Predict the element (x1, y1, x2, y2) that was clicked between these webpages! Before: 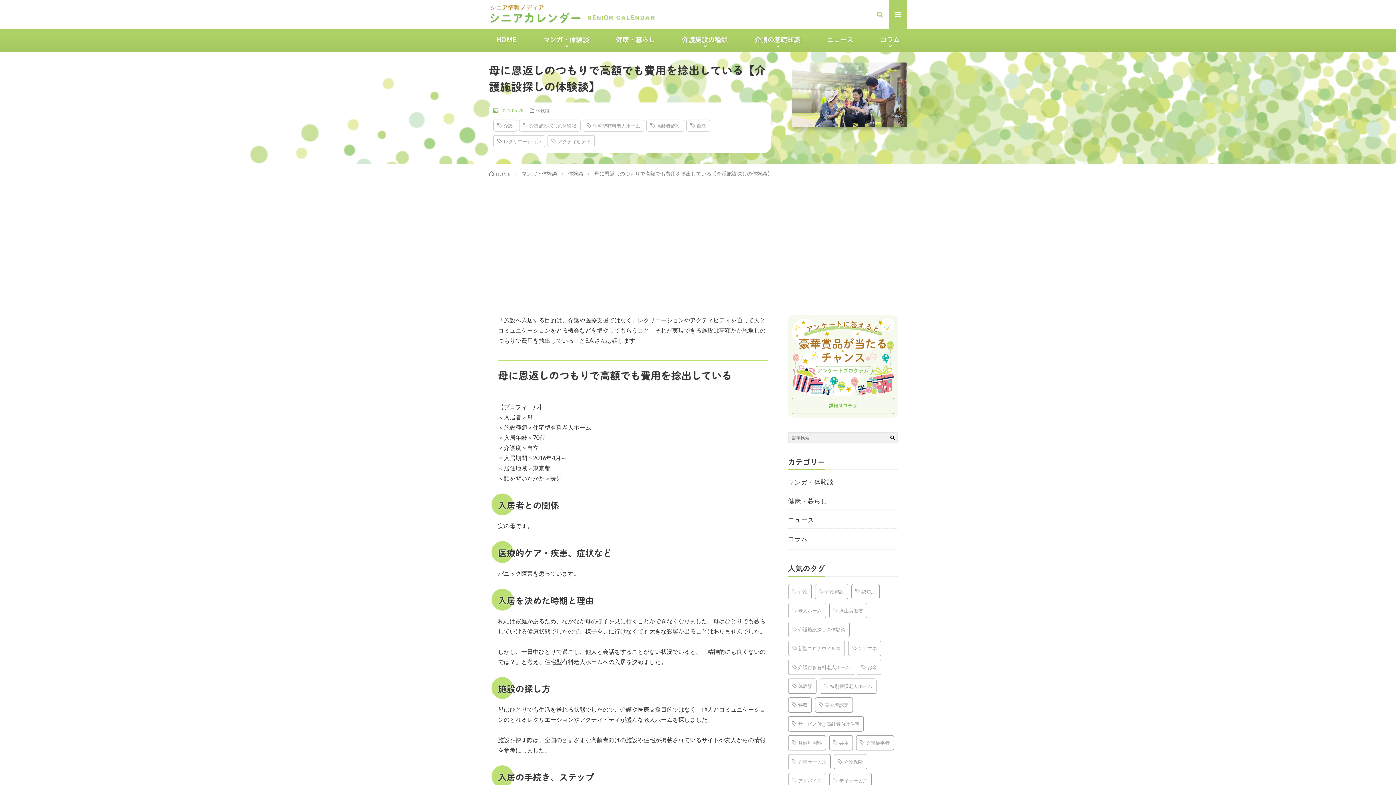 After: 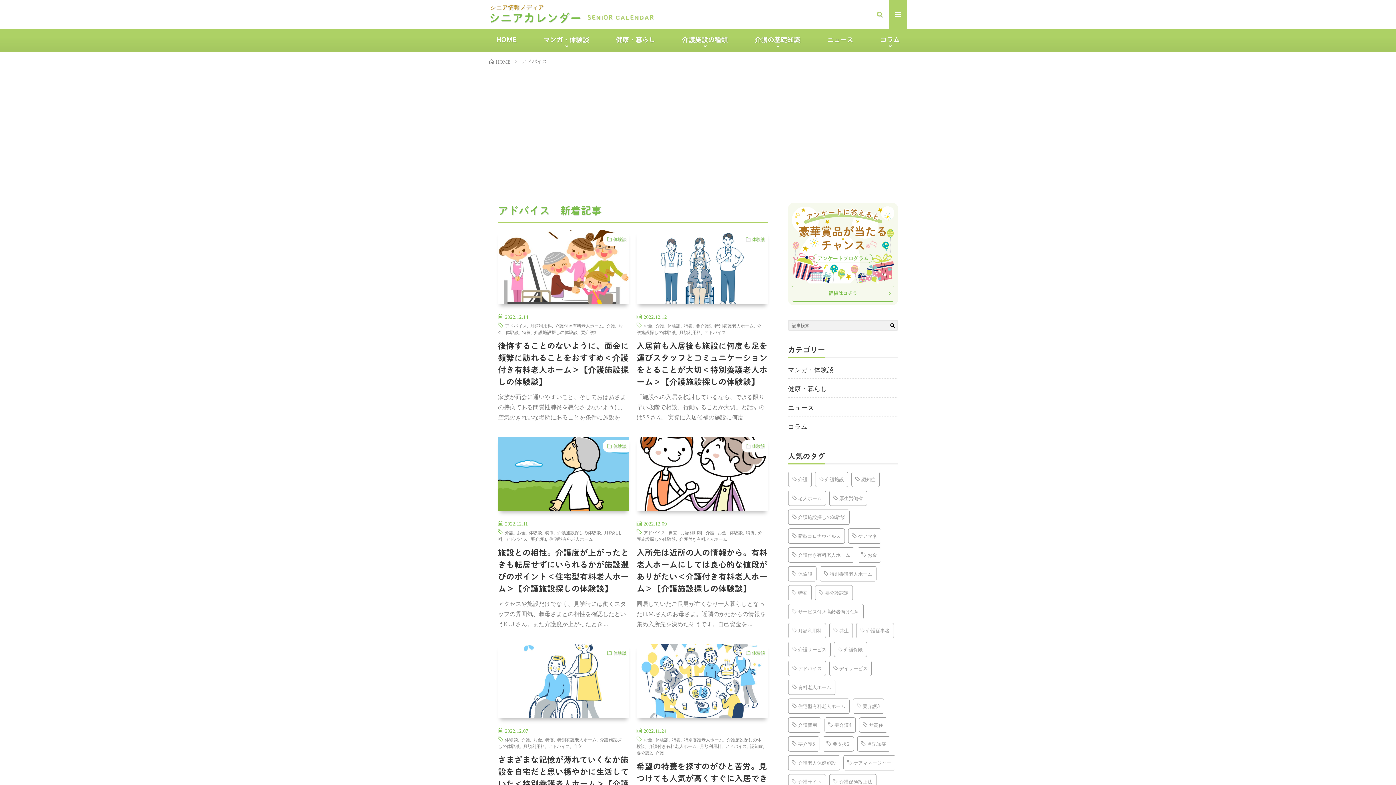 Action: label: アドバイス (40個の項目) bbox: (788, 773, 826, 788)